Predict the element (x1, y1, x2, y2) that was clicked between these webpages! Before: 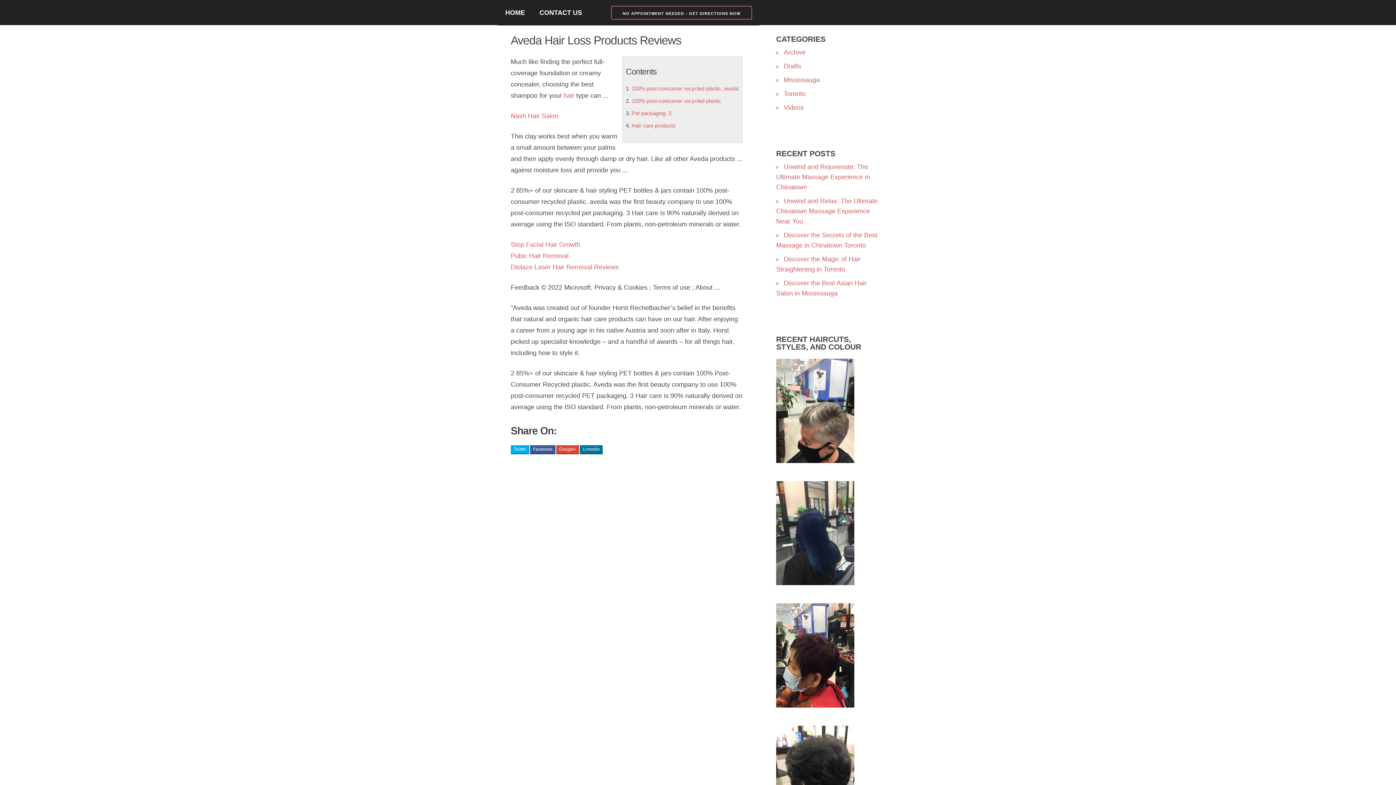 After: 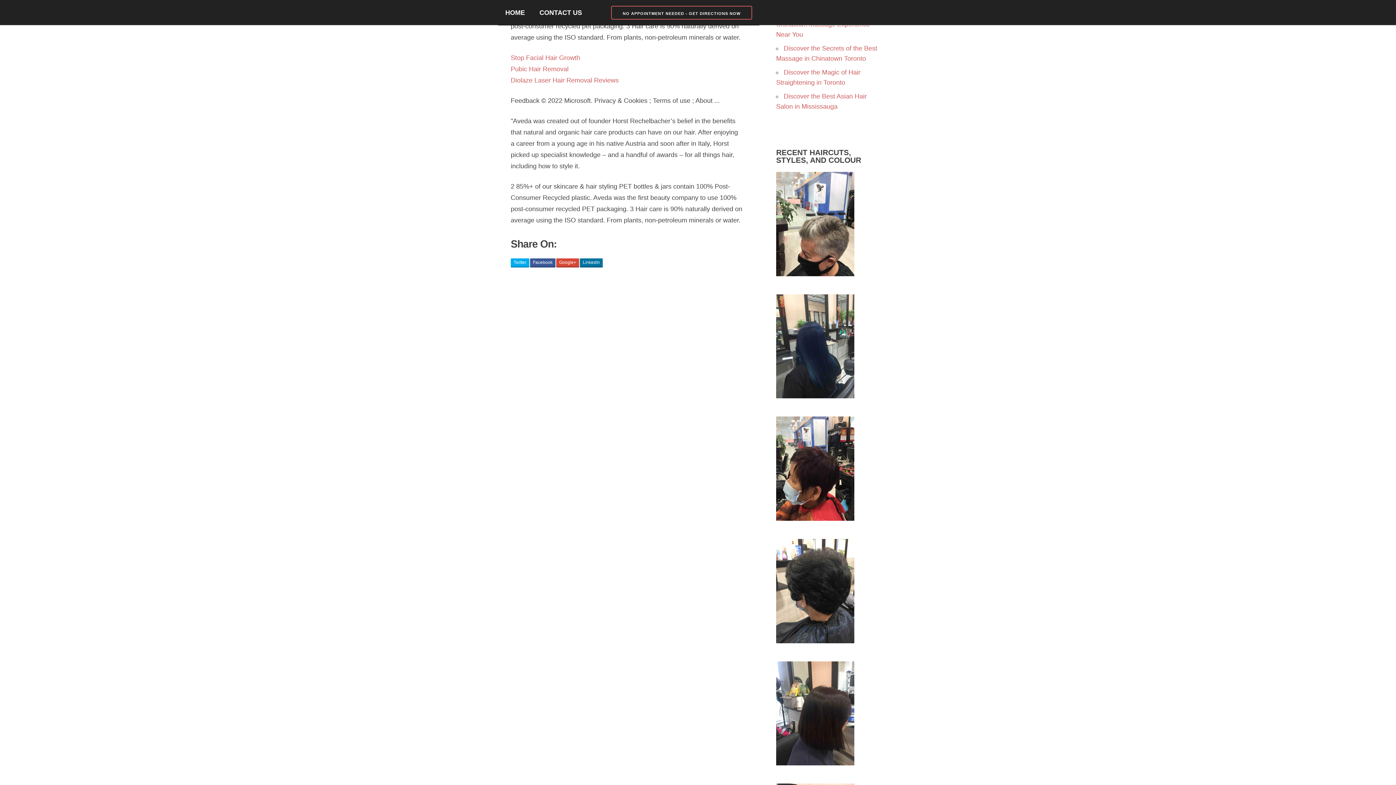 Action: label: 100% post-consumer recycled plastic bbox: (631, 97, 721, 104)